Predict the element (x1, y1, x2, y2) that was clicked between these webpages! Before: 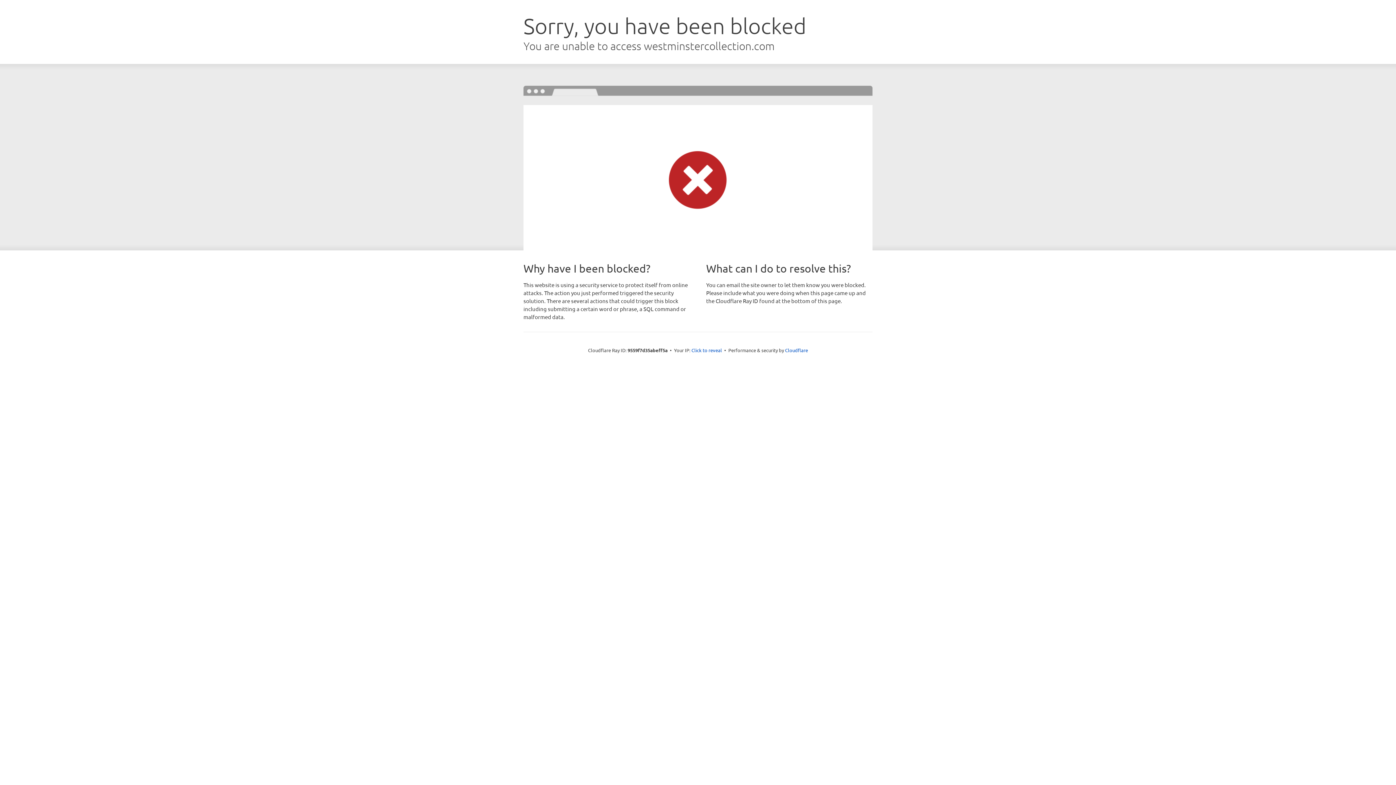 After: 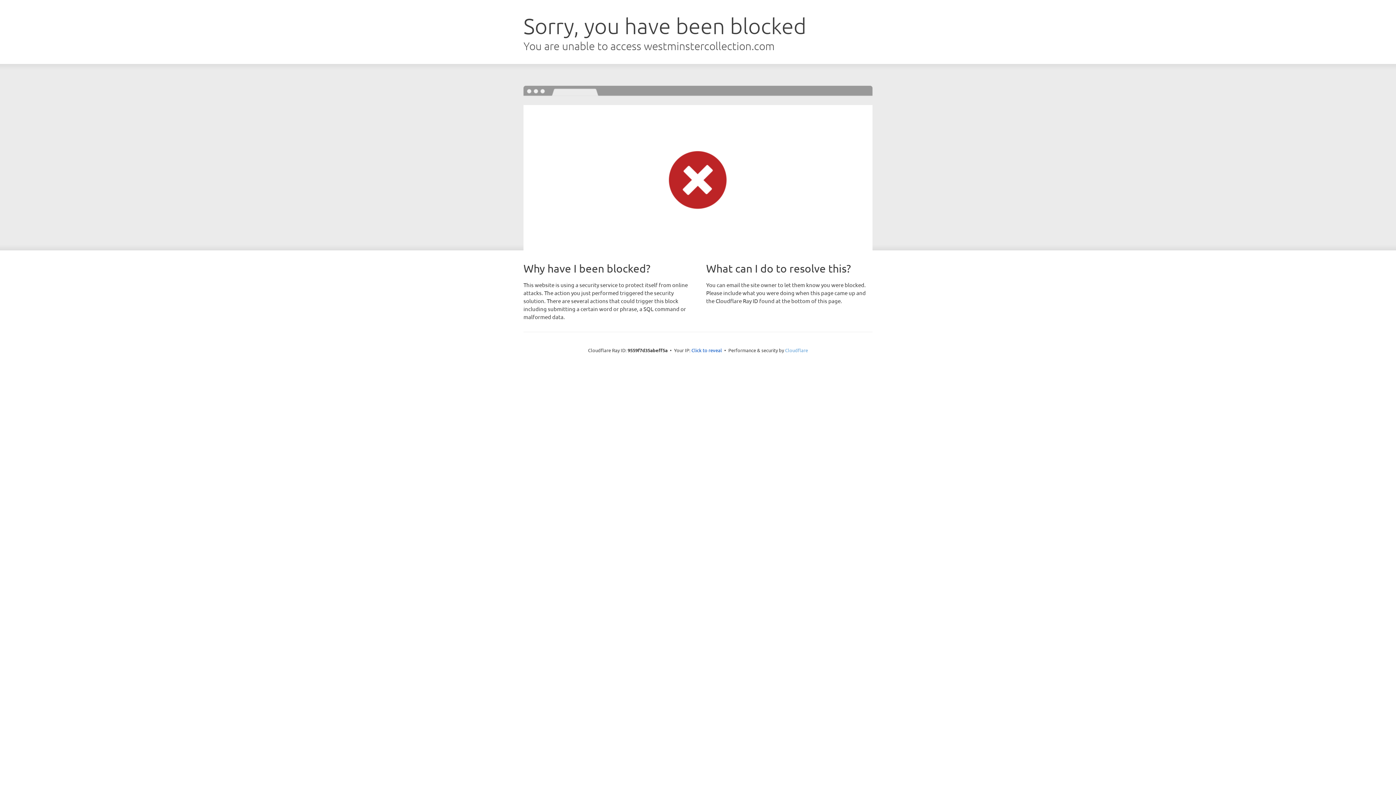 Action: label: Cloudflare bbox: (785, 347, 808, 353)